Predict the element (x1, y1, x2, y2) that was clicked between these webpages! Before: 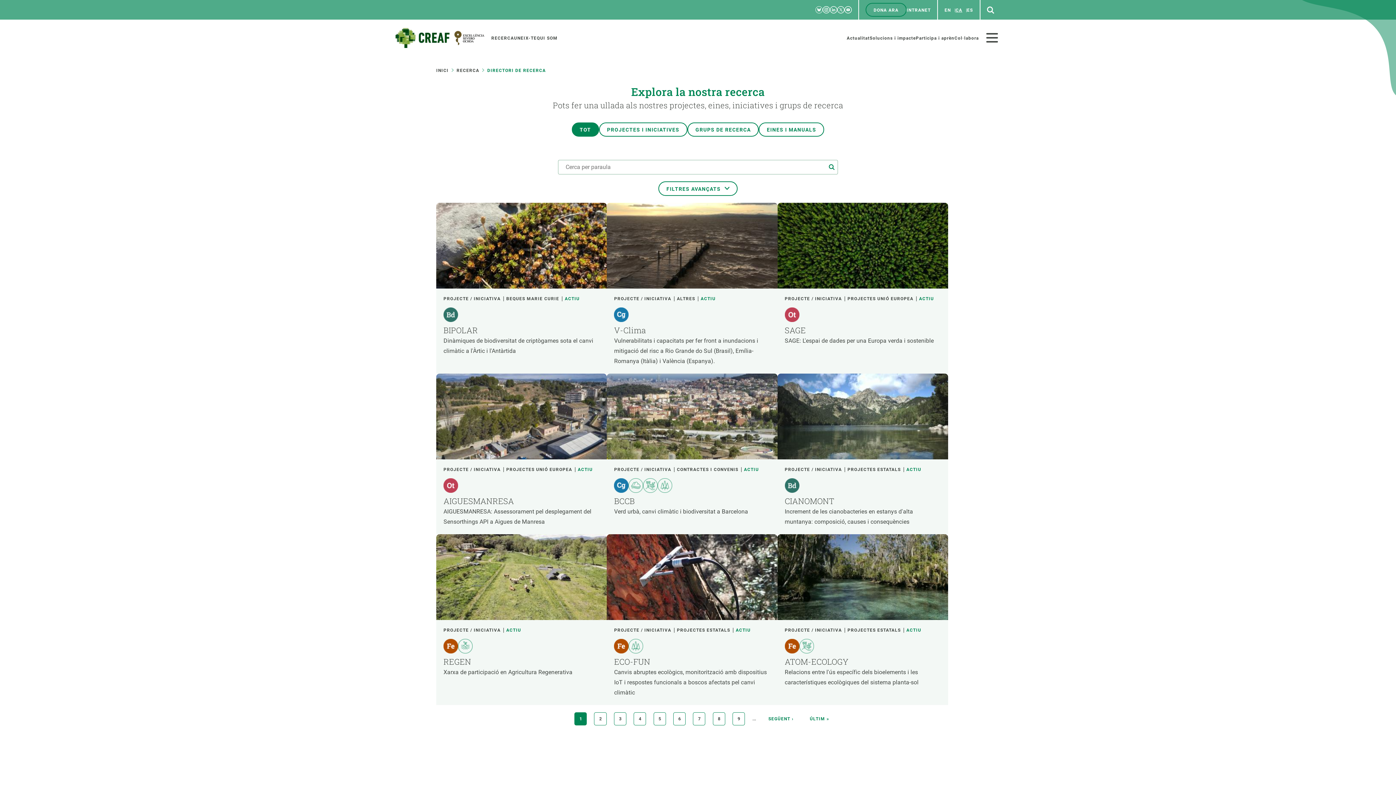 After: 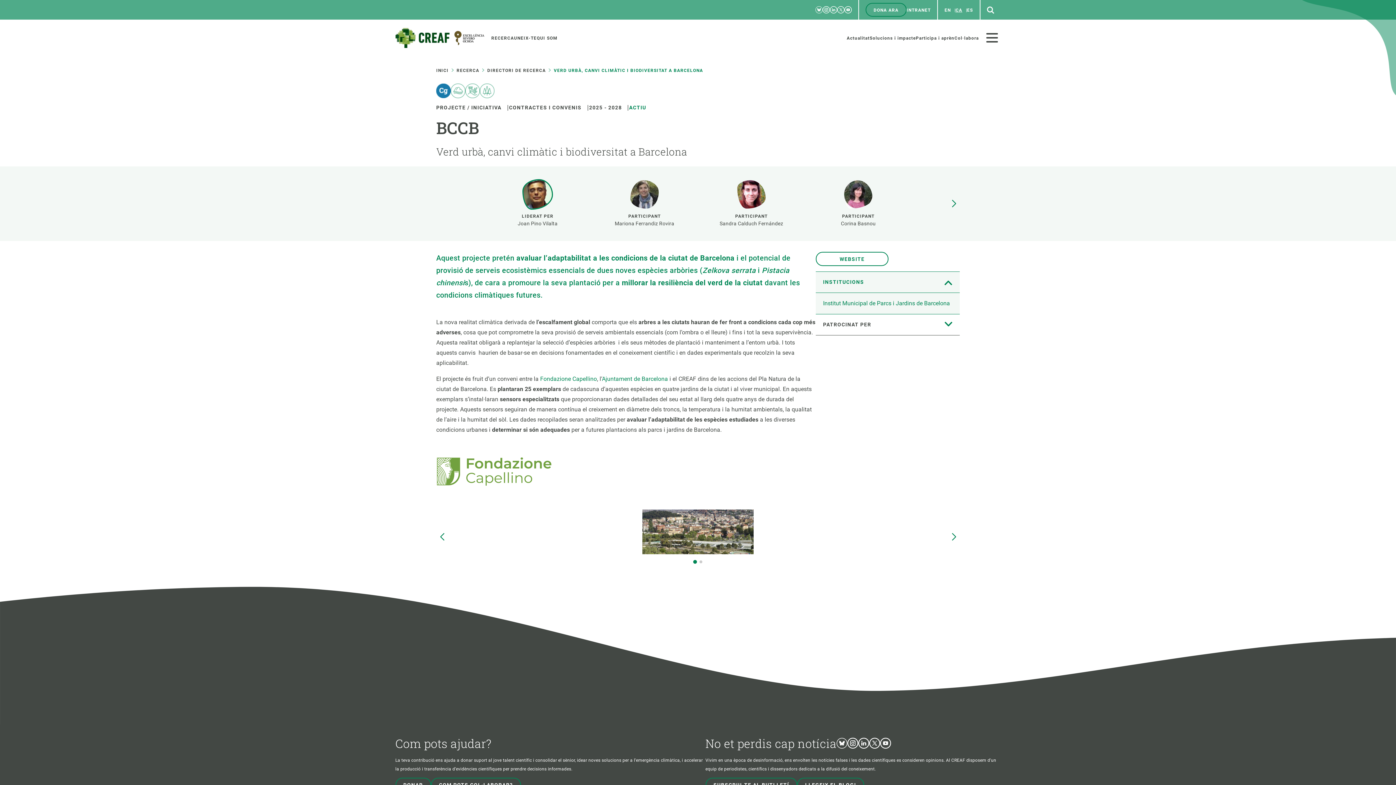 Action: bbox: (607, 373, 777, 459)